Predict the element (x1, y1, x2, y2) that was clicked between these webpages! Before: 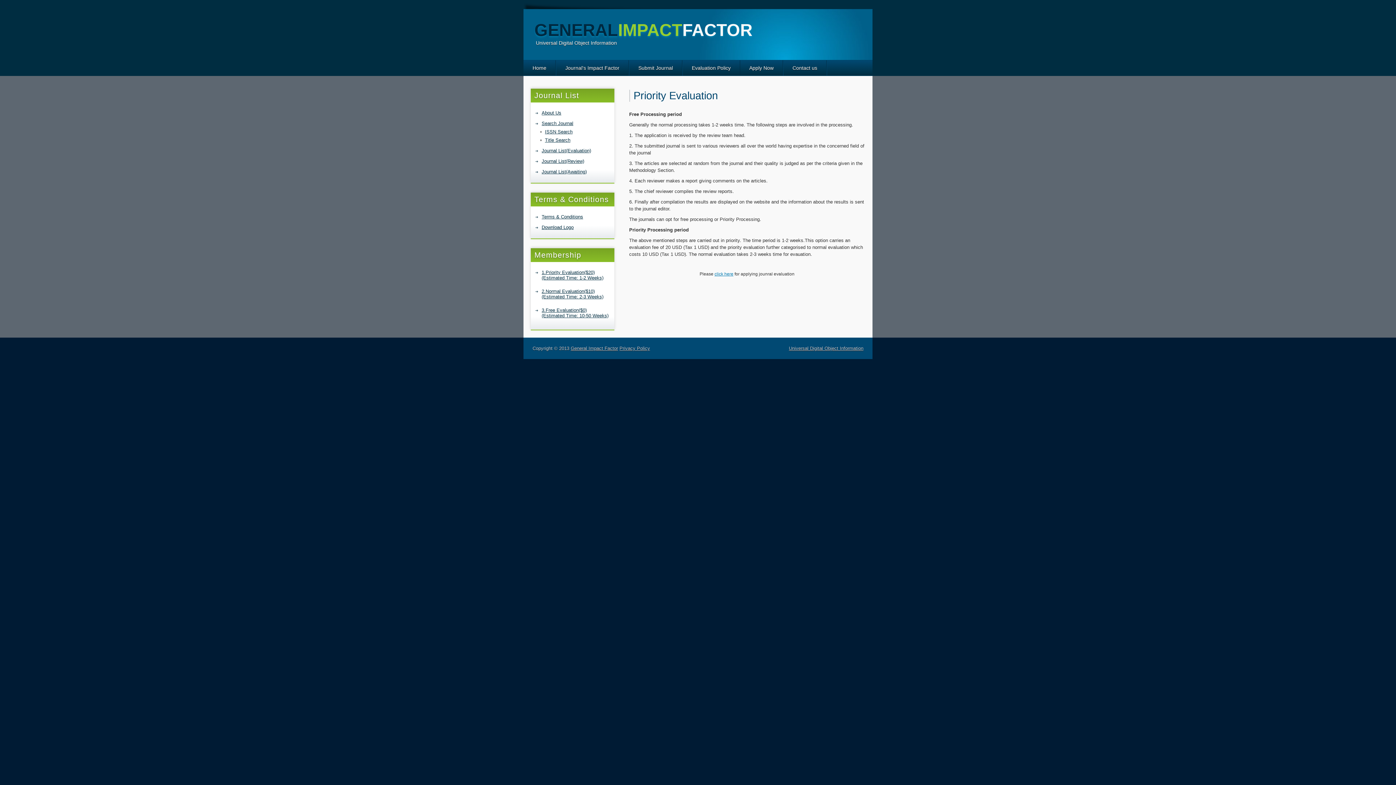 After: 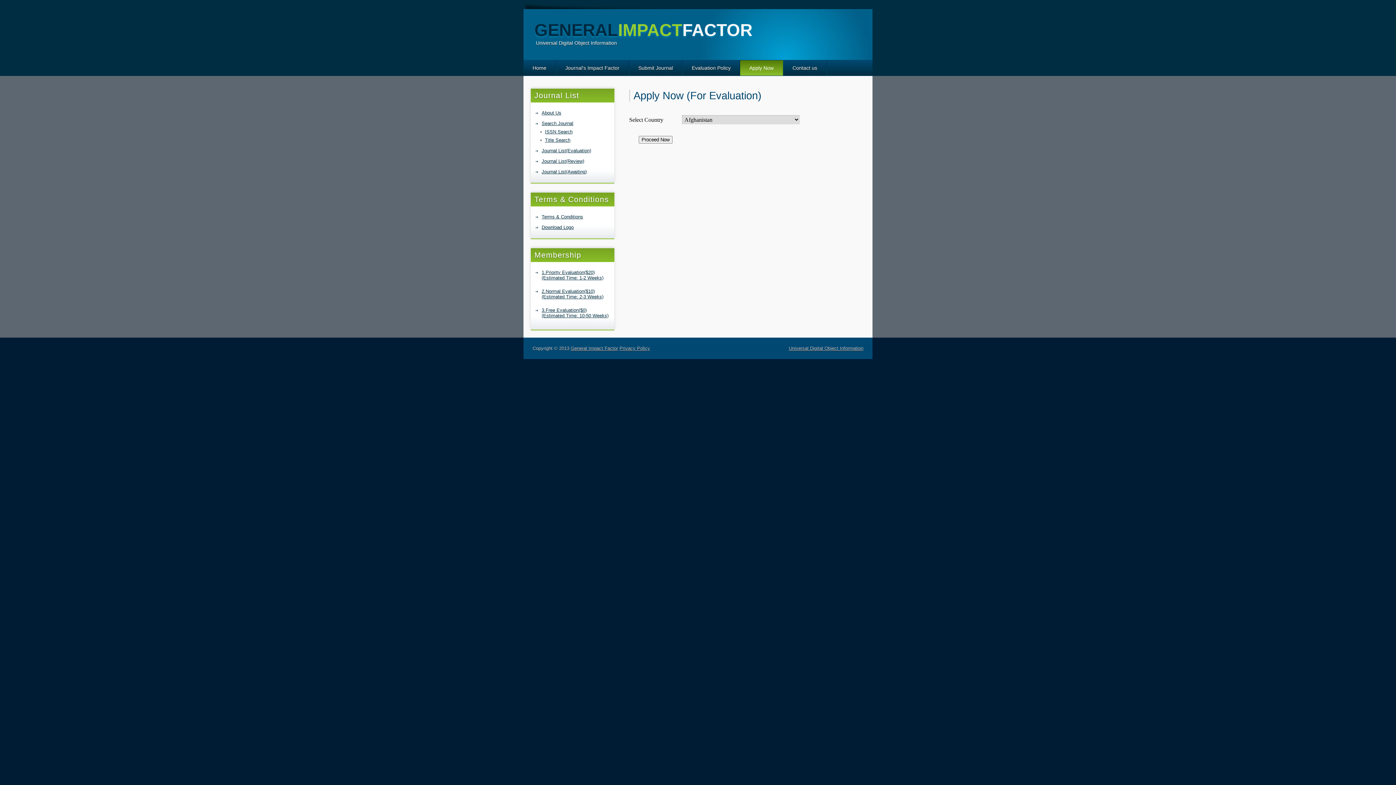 Action: bbox: (714, 271, 733, 276) label: click here